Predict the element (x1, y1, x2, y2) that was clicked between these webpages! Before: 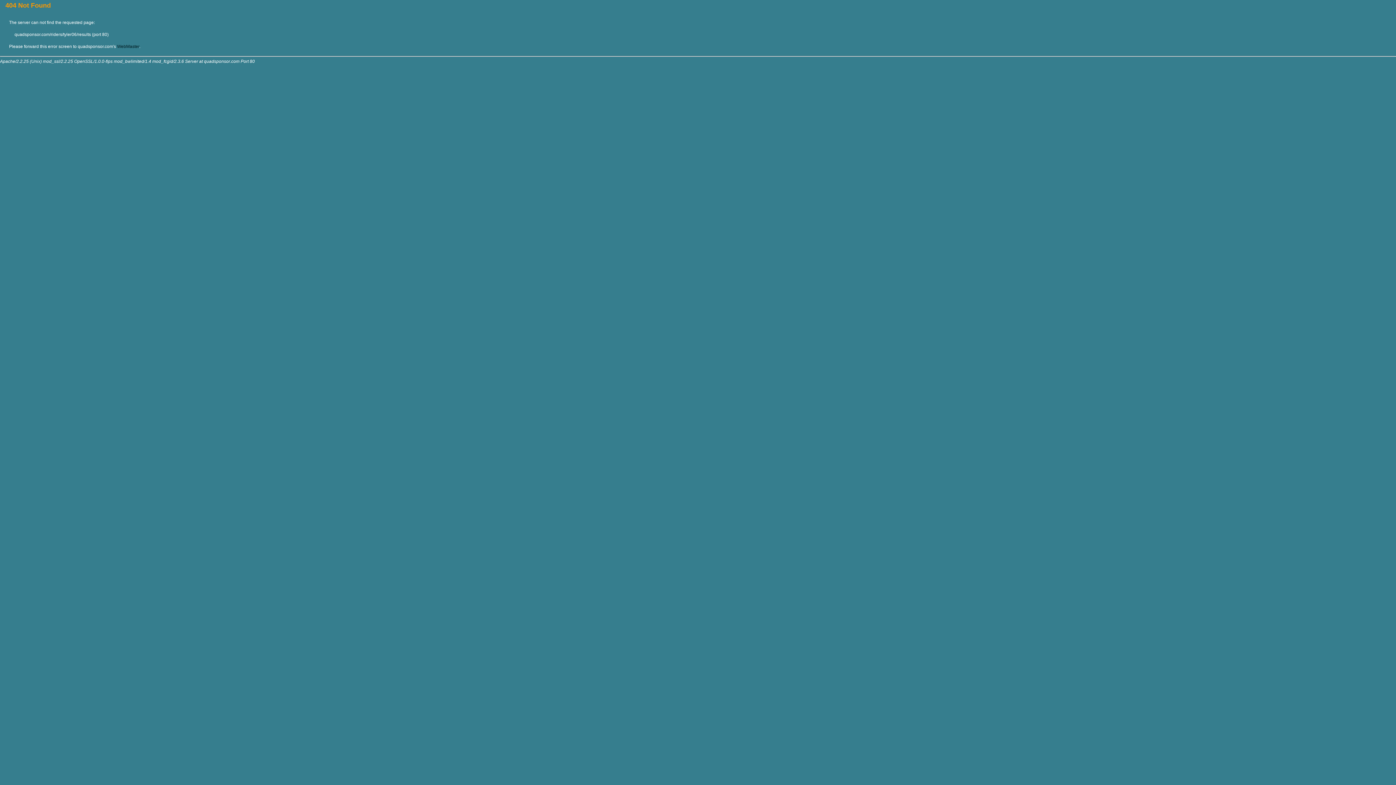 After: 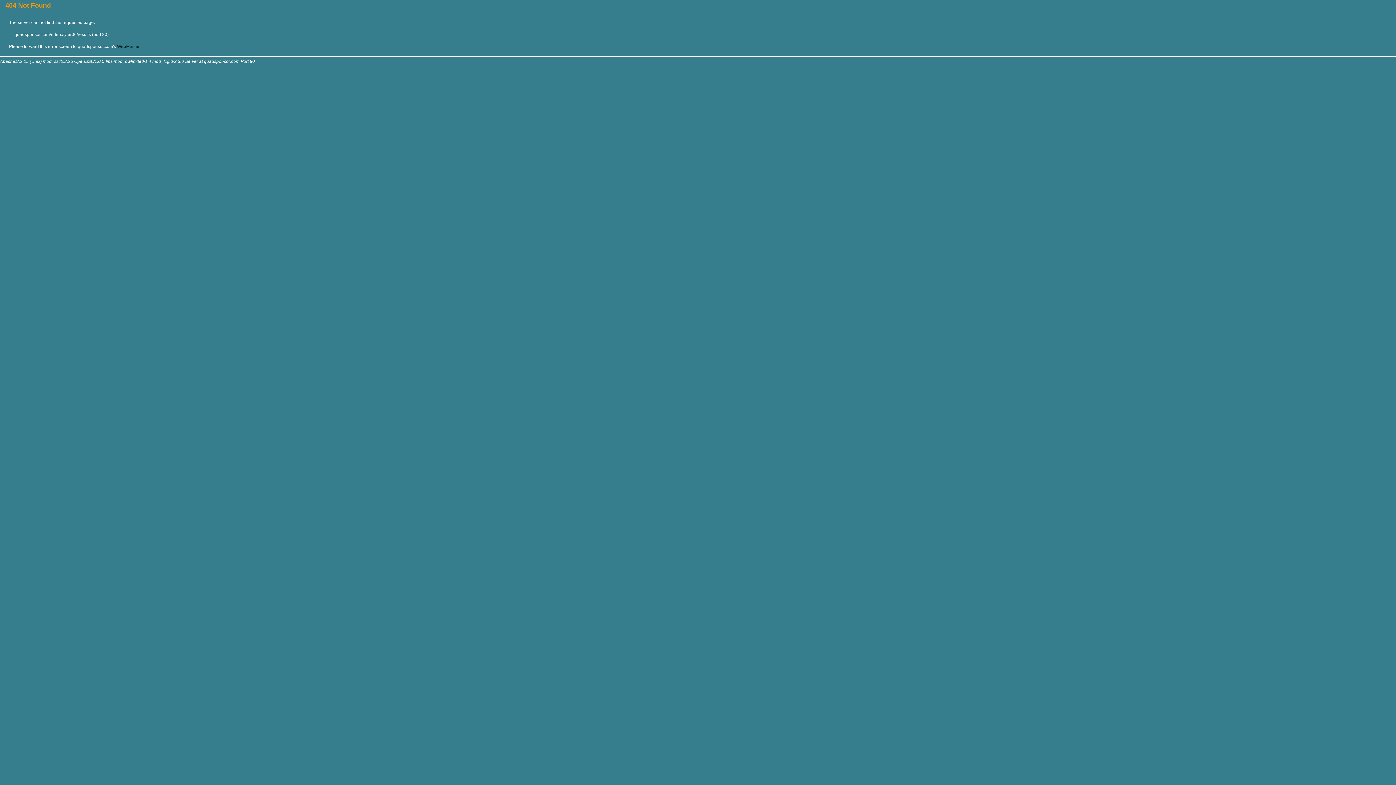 Action: label: WebMaster bbox: (117, 44, 139, 49)